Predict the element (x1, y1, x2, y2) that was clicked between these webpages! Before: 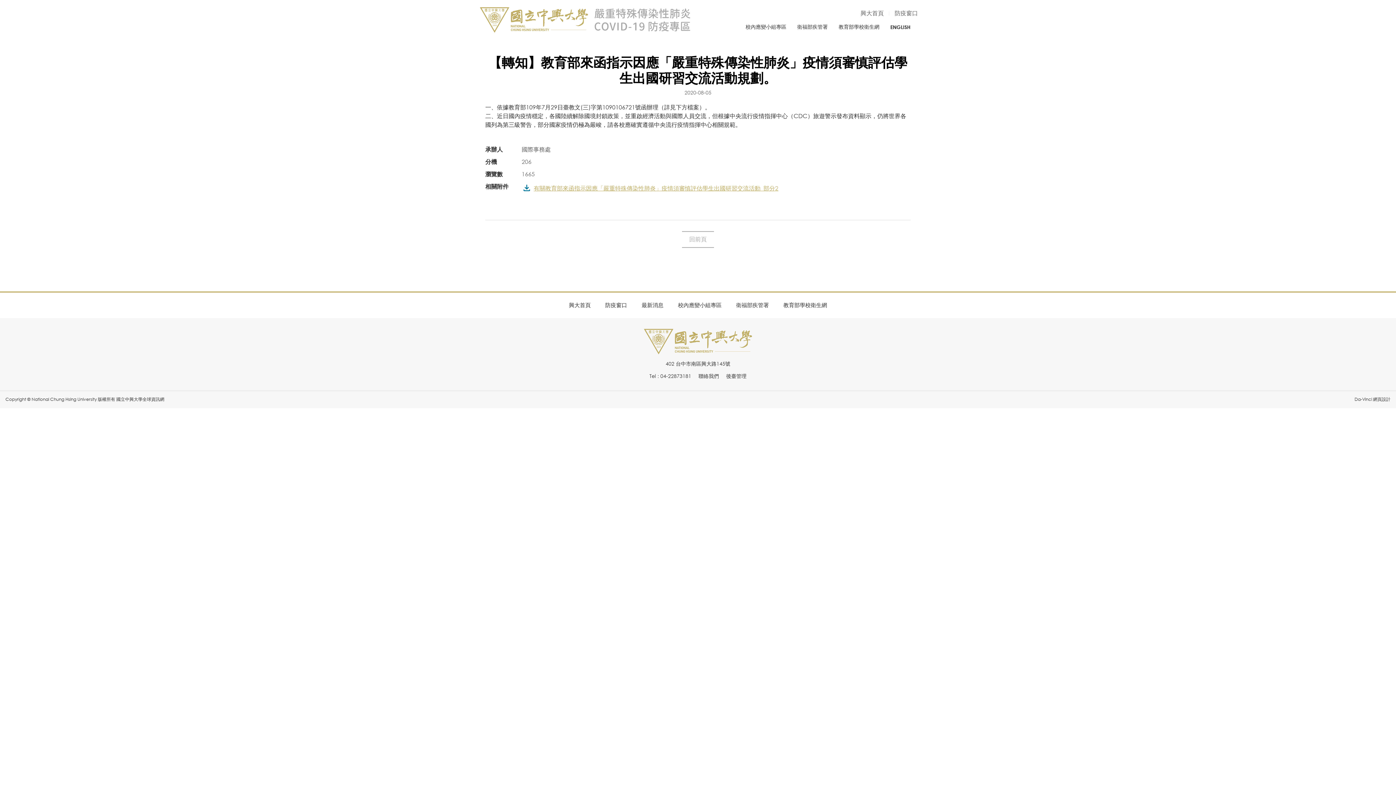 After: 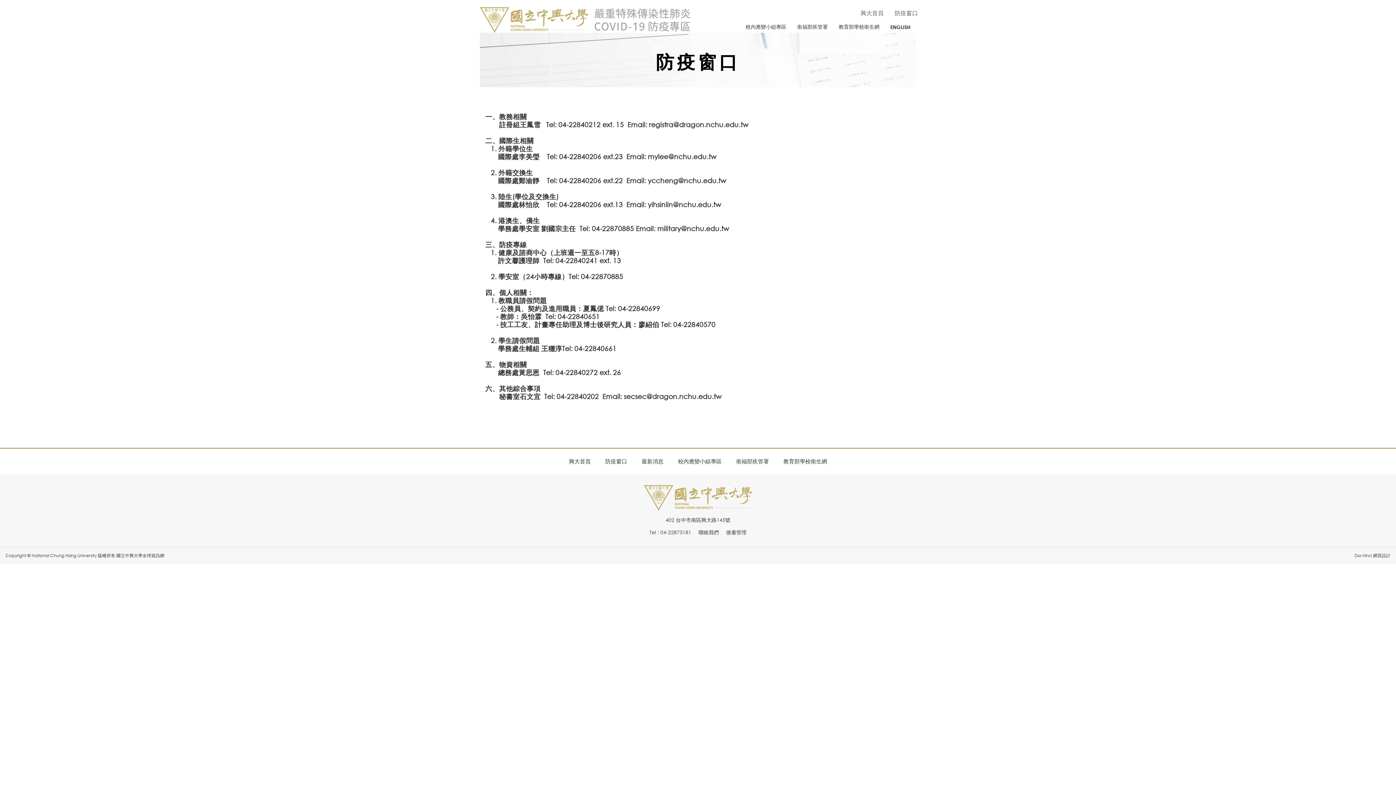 Action: label: 聯絡我們 bbox: (698, 373, 719, 379)